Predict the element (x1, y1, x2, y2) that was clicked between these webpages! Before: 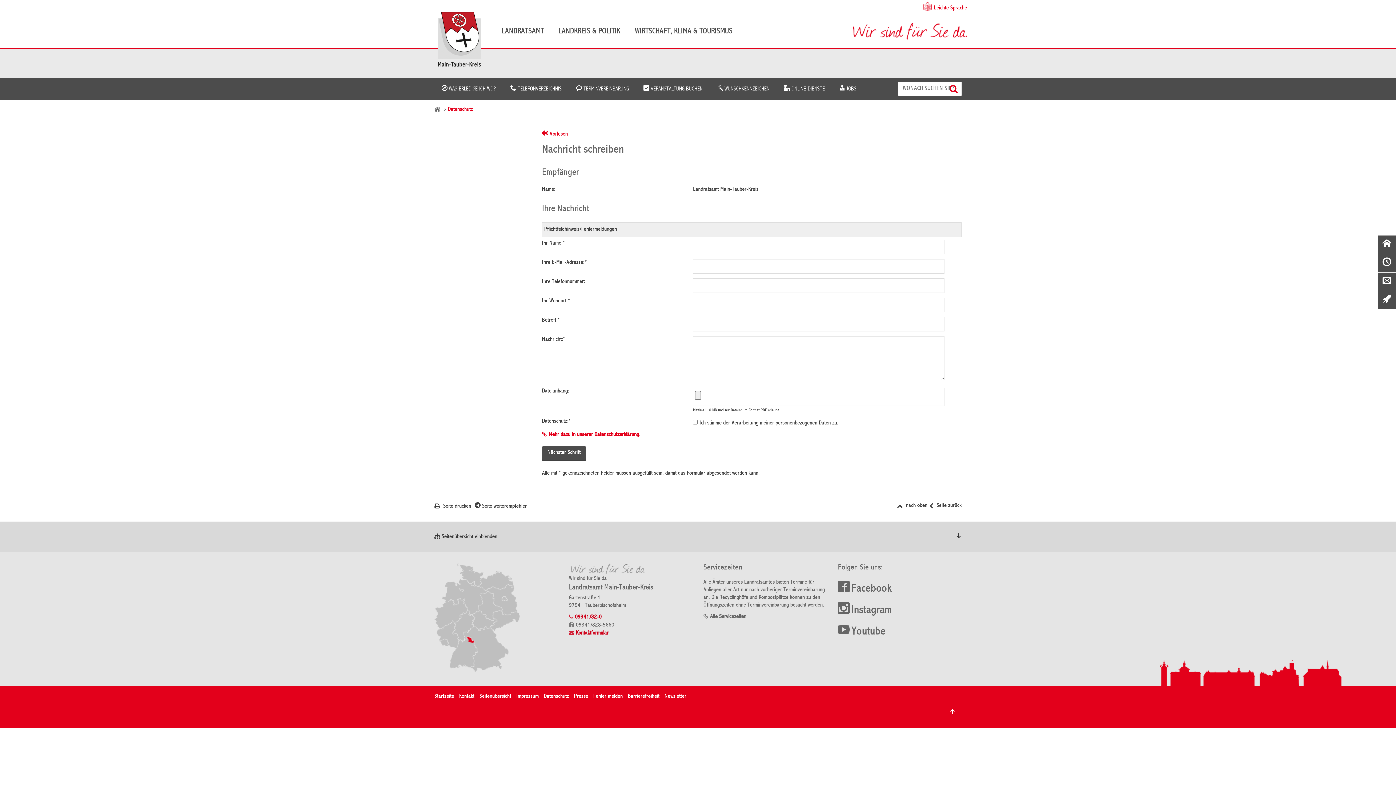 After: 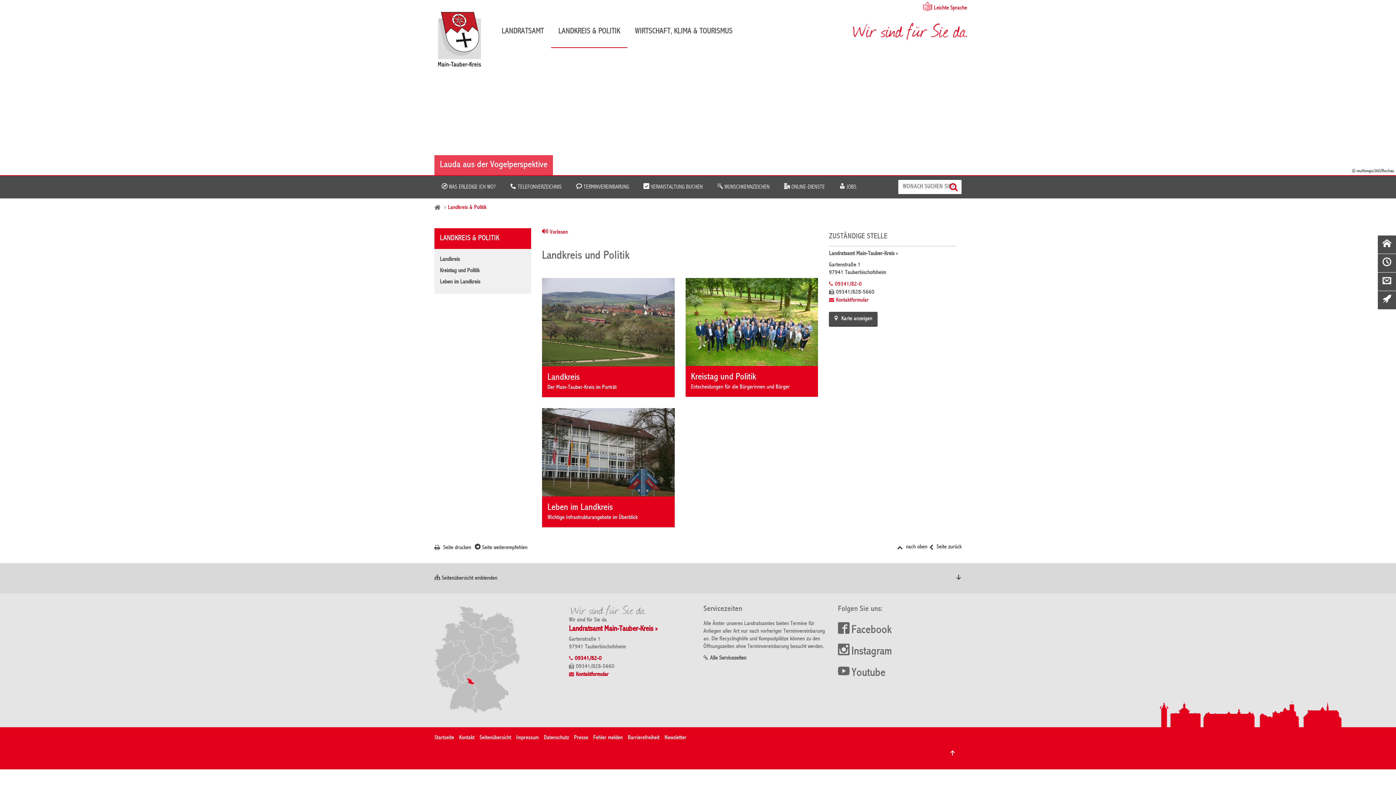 Action: label: LANDKREIS & POLITIK bbox: (551, 15, 627, 48)